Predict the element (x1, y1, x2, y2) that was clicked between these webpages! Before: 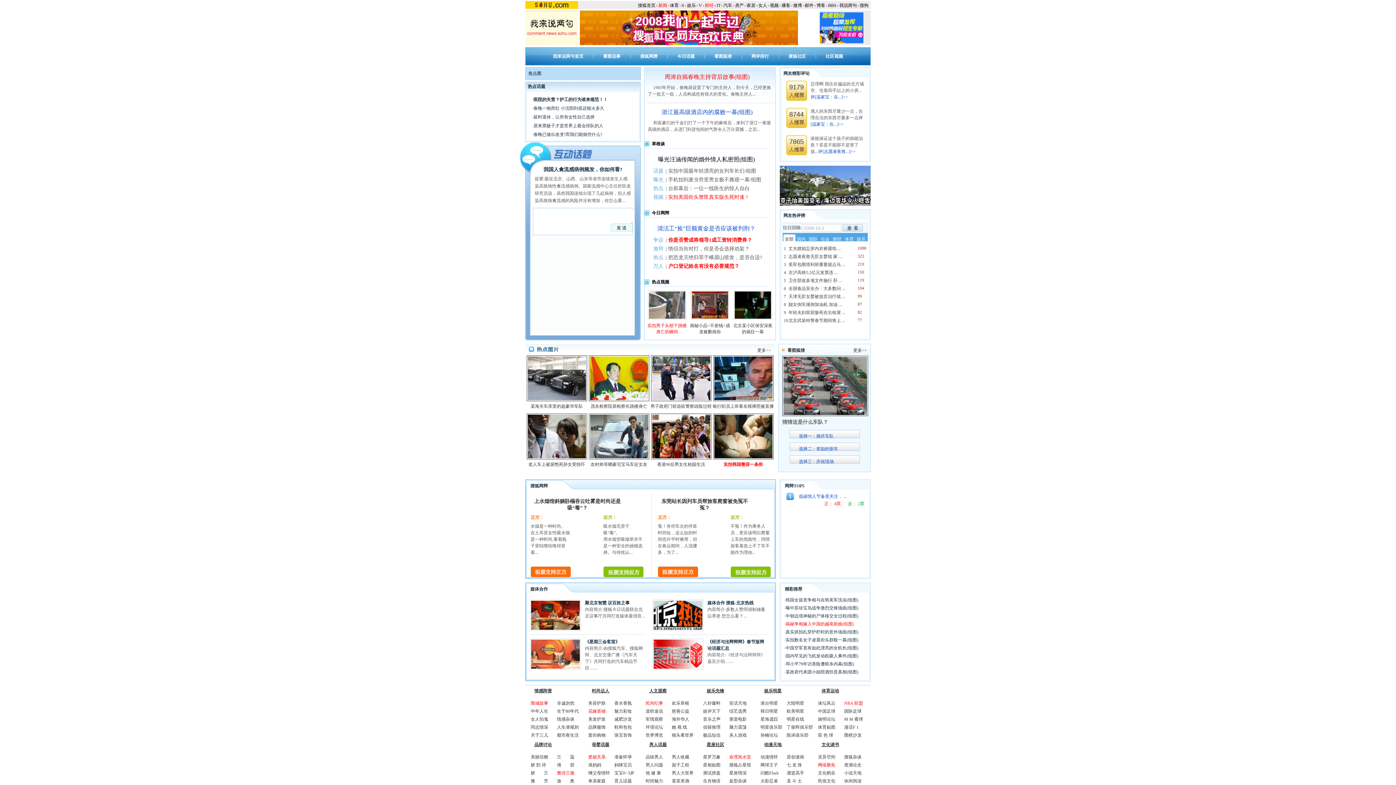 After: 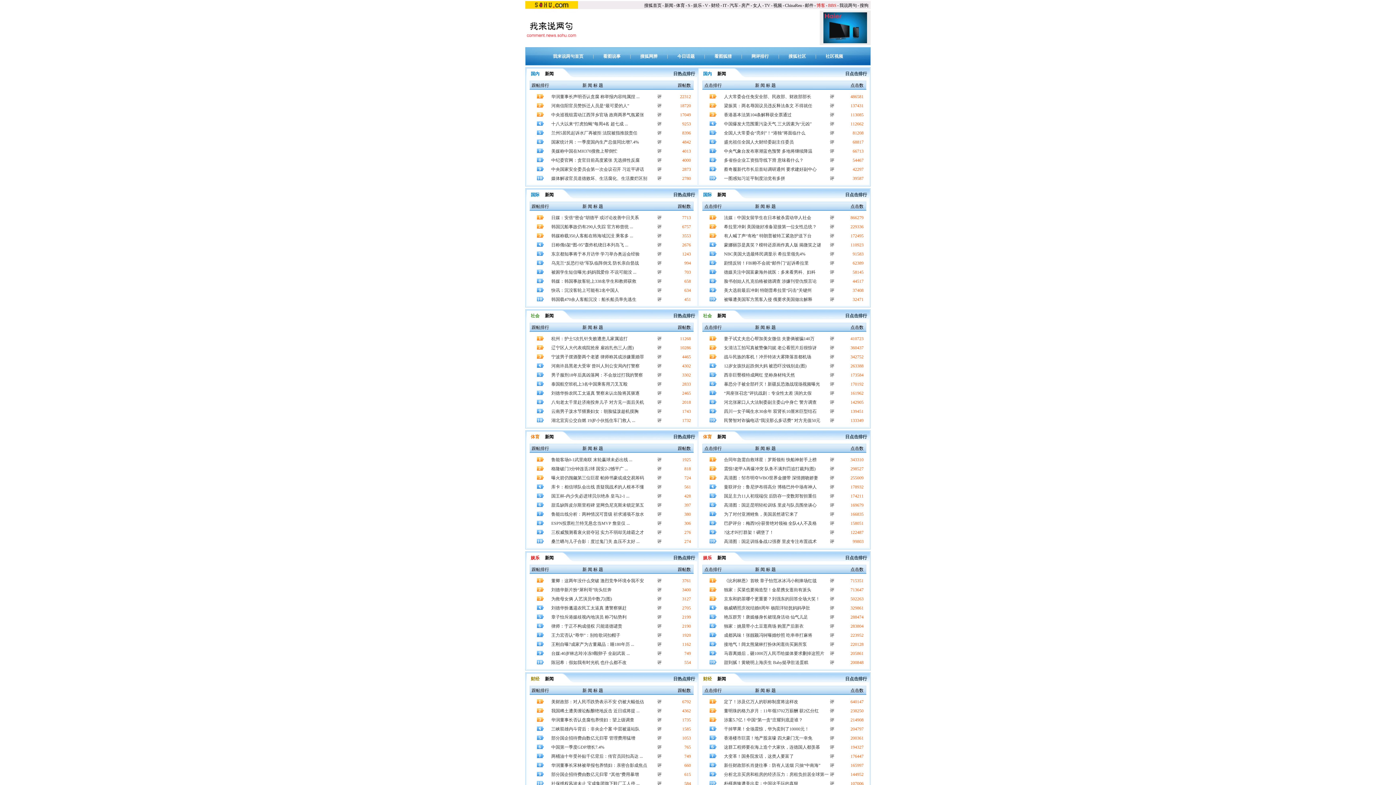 Action: label: 网评排行 bbox: (751, 53, 769, 58)